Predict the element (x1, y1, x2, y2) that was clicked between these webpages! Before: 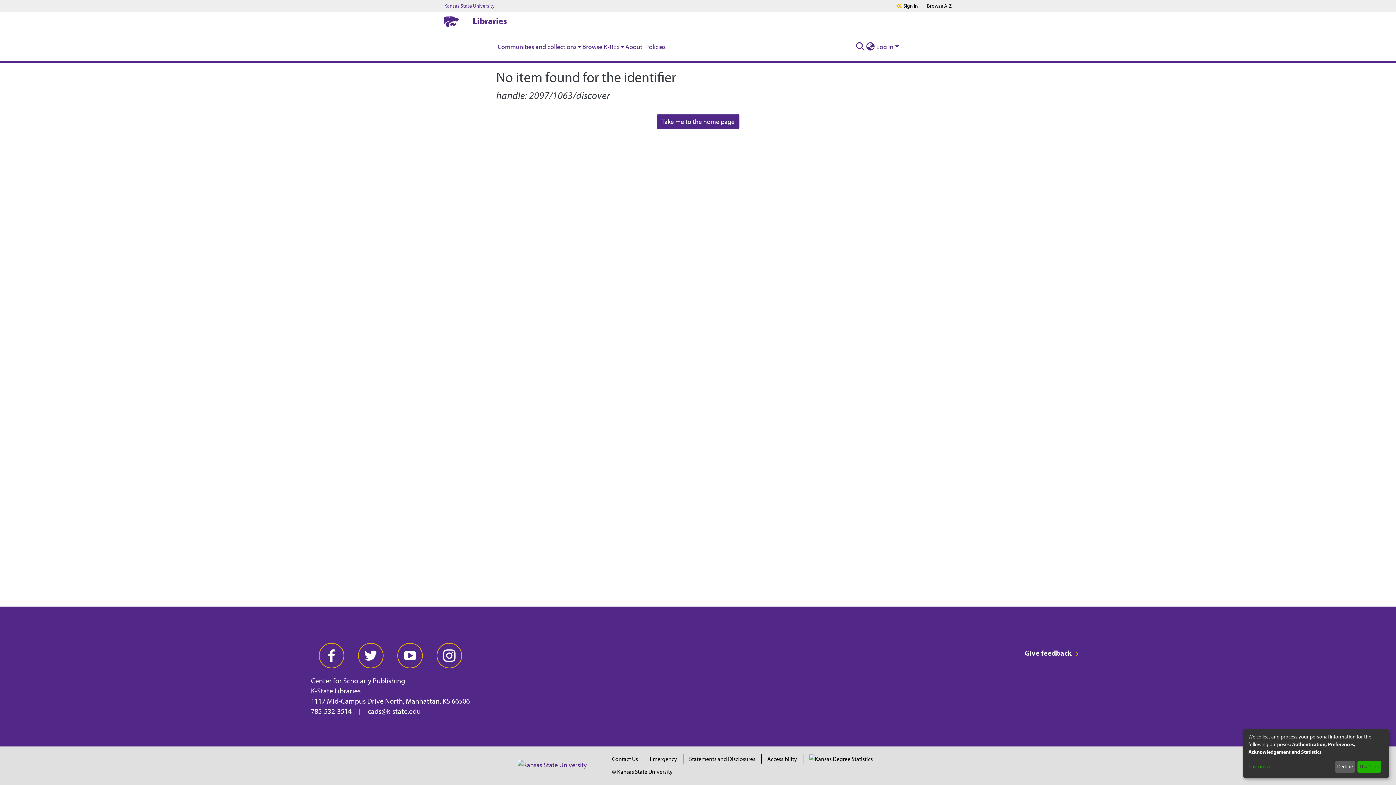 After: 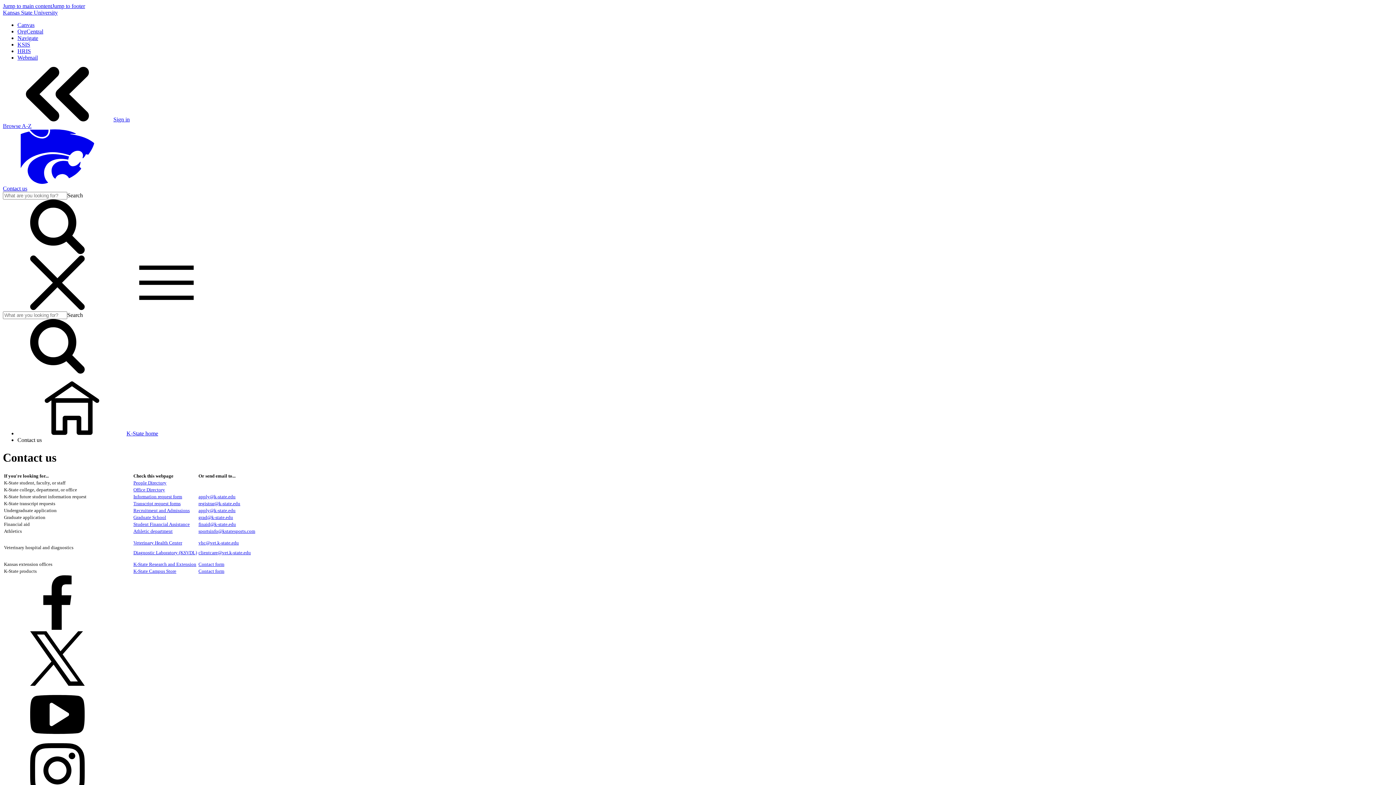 Action: bbox: (612, 755, 638, 762) label: Contact Us